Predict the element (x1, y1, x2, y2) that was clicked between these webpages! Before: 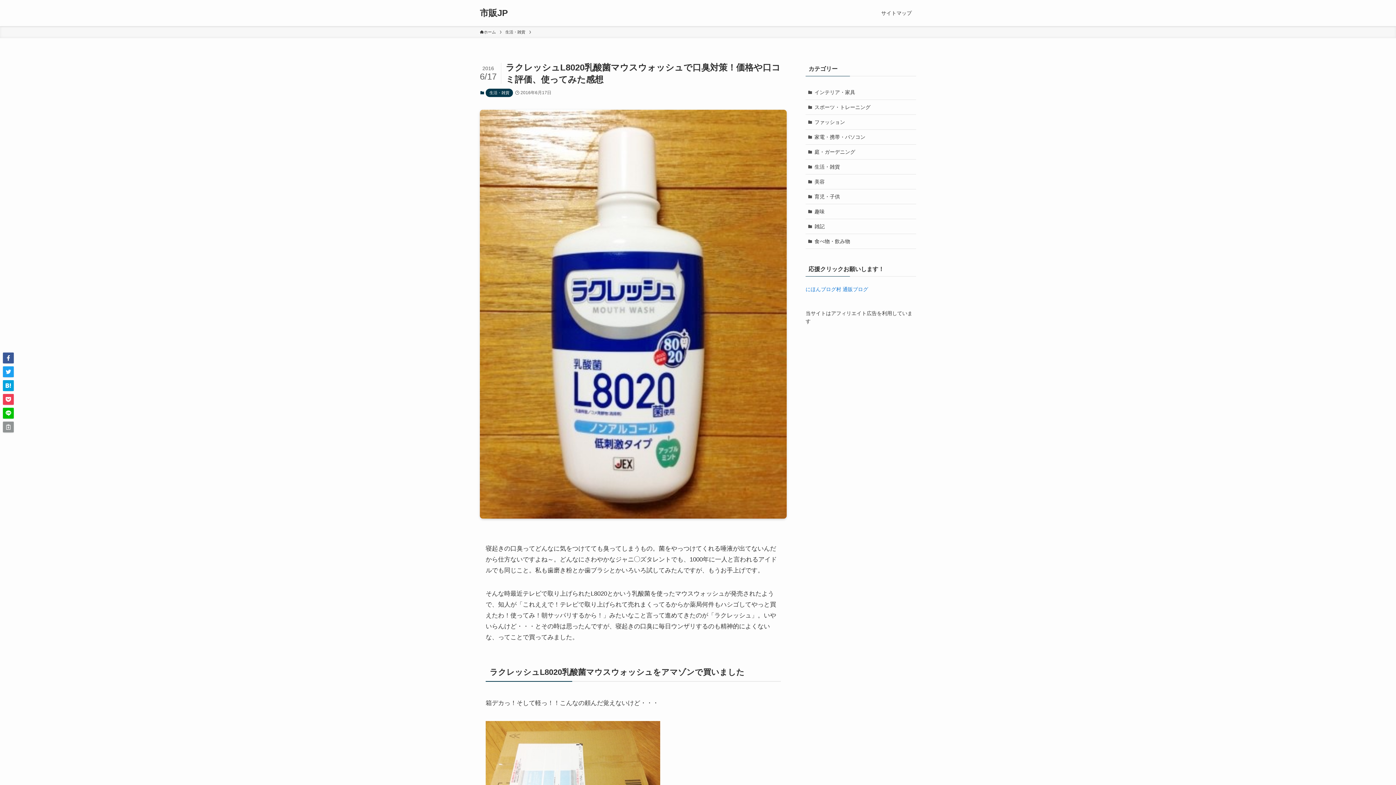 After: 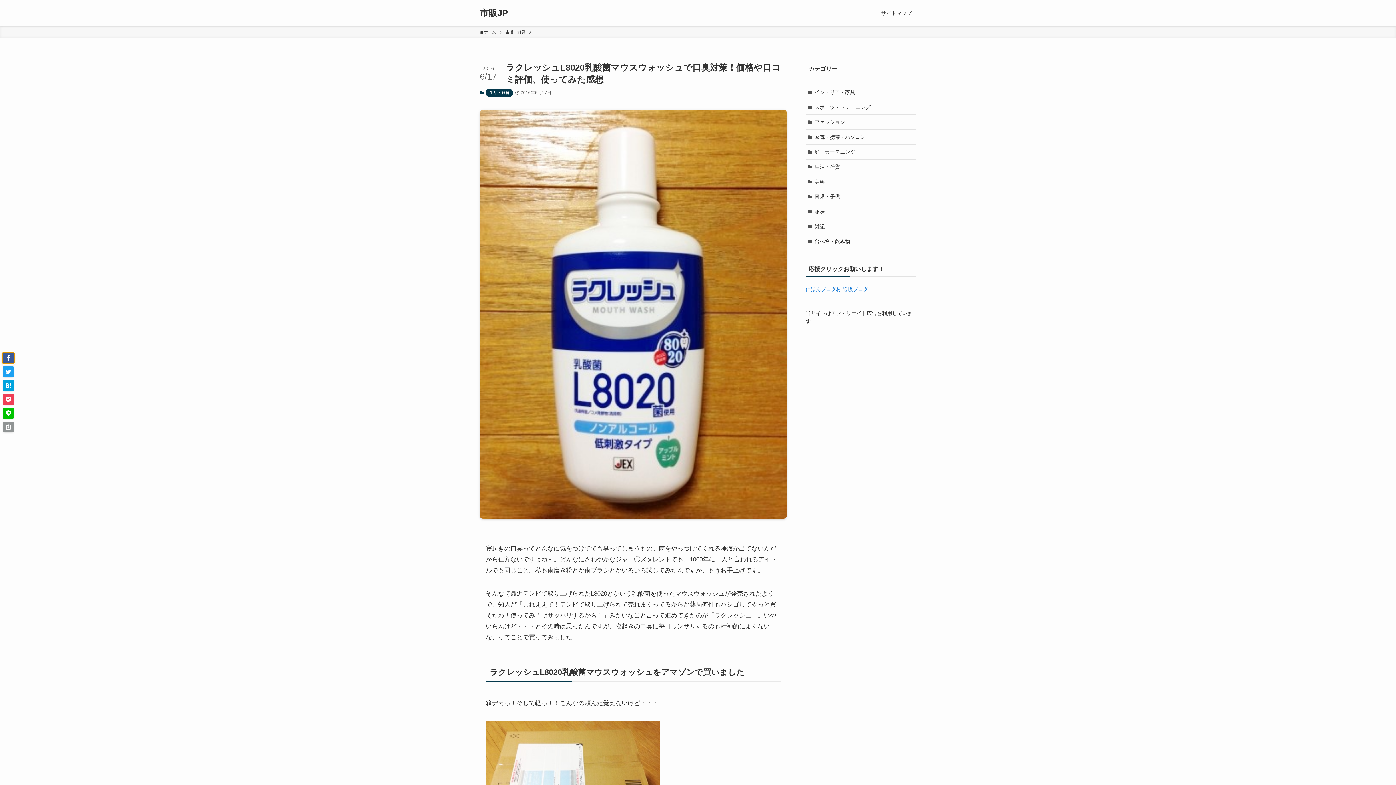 Action: bbox: (2, 352, 13, 363)